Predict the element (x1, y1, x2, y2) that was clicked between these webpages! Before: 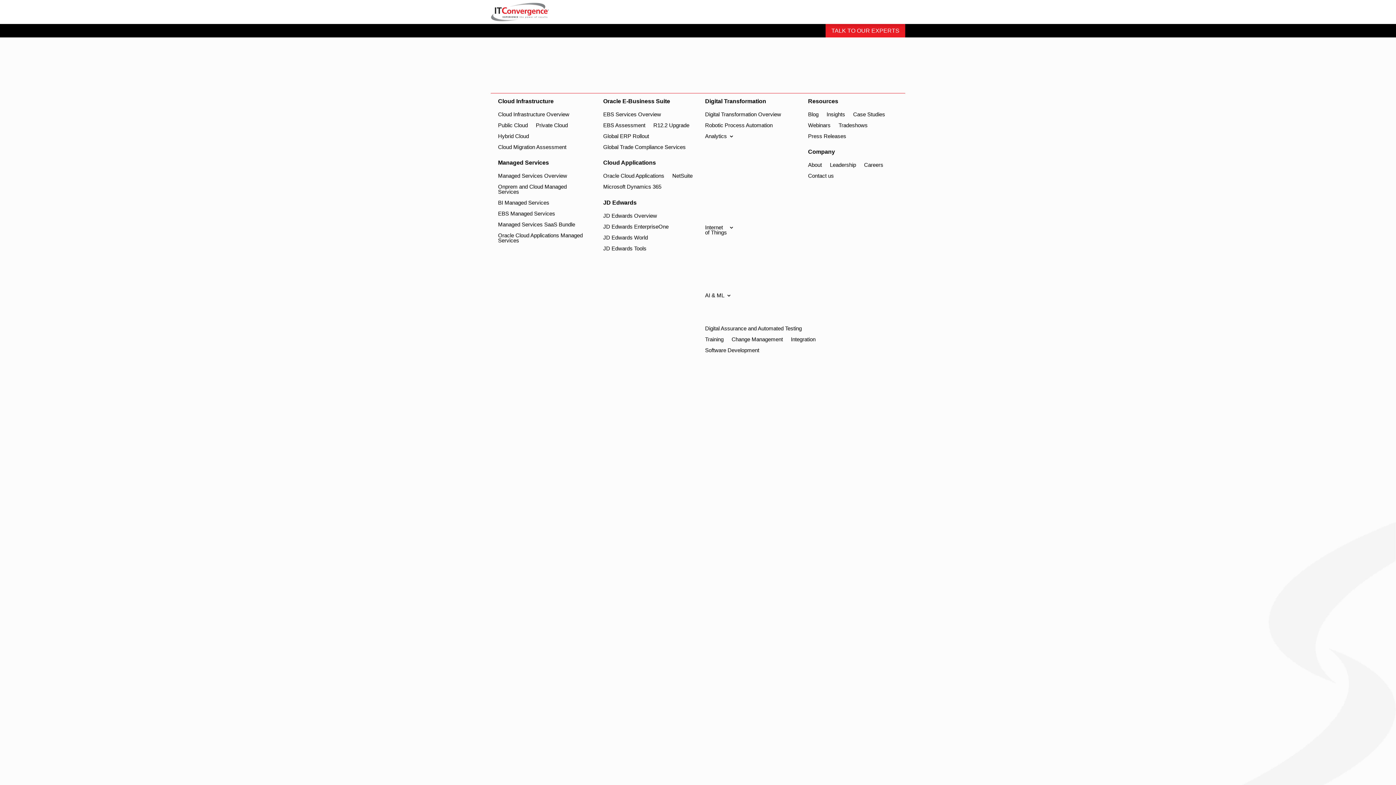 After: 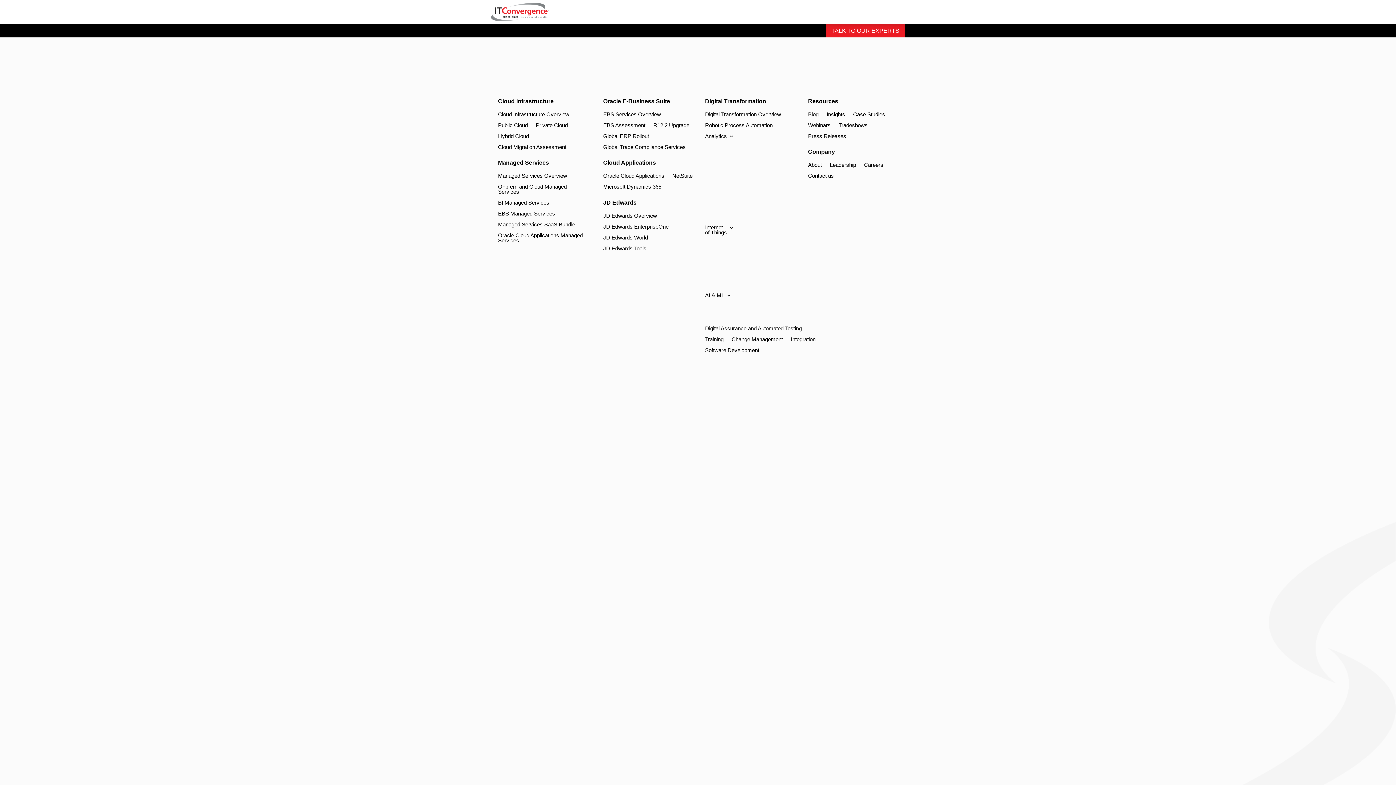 Action: label: Private Cloud bbox: (536, 122, 568, 130)